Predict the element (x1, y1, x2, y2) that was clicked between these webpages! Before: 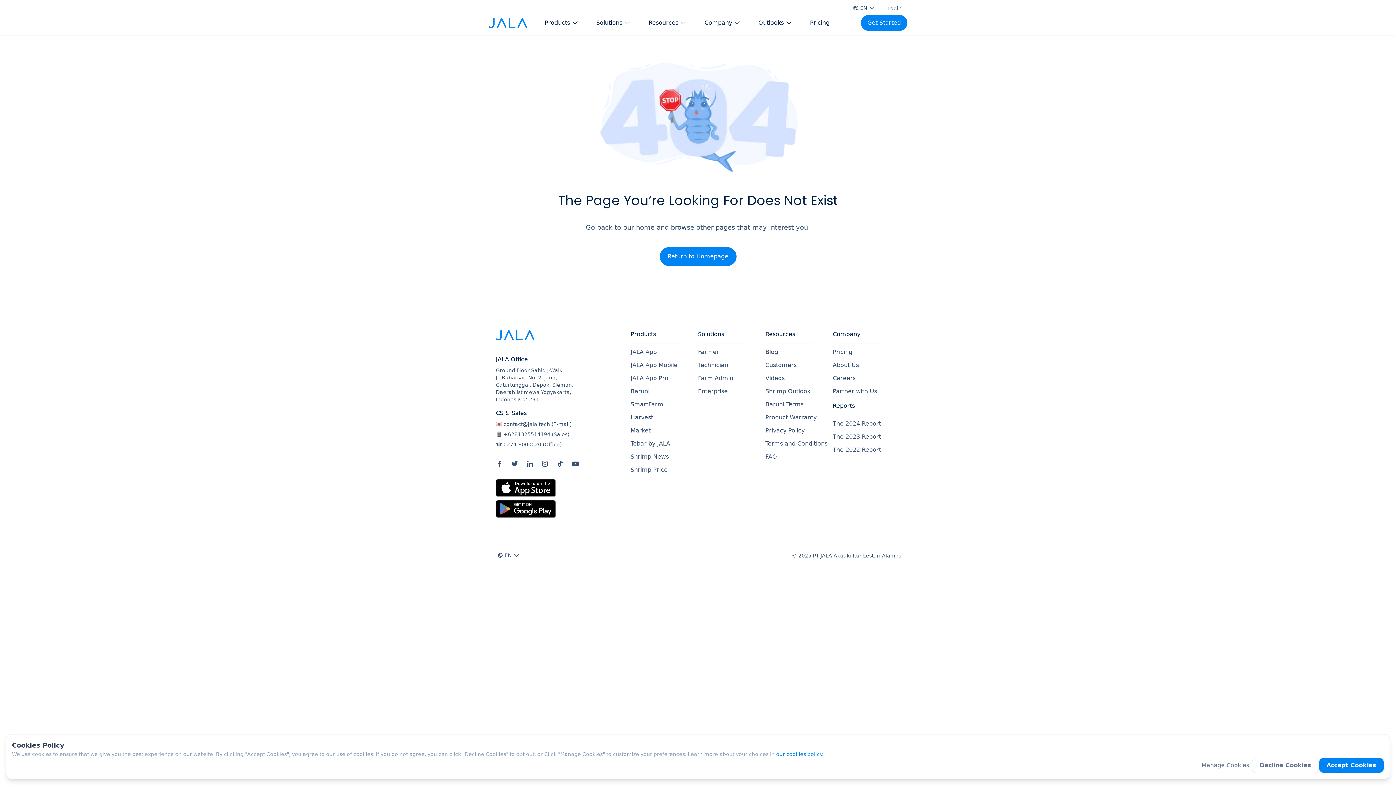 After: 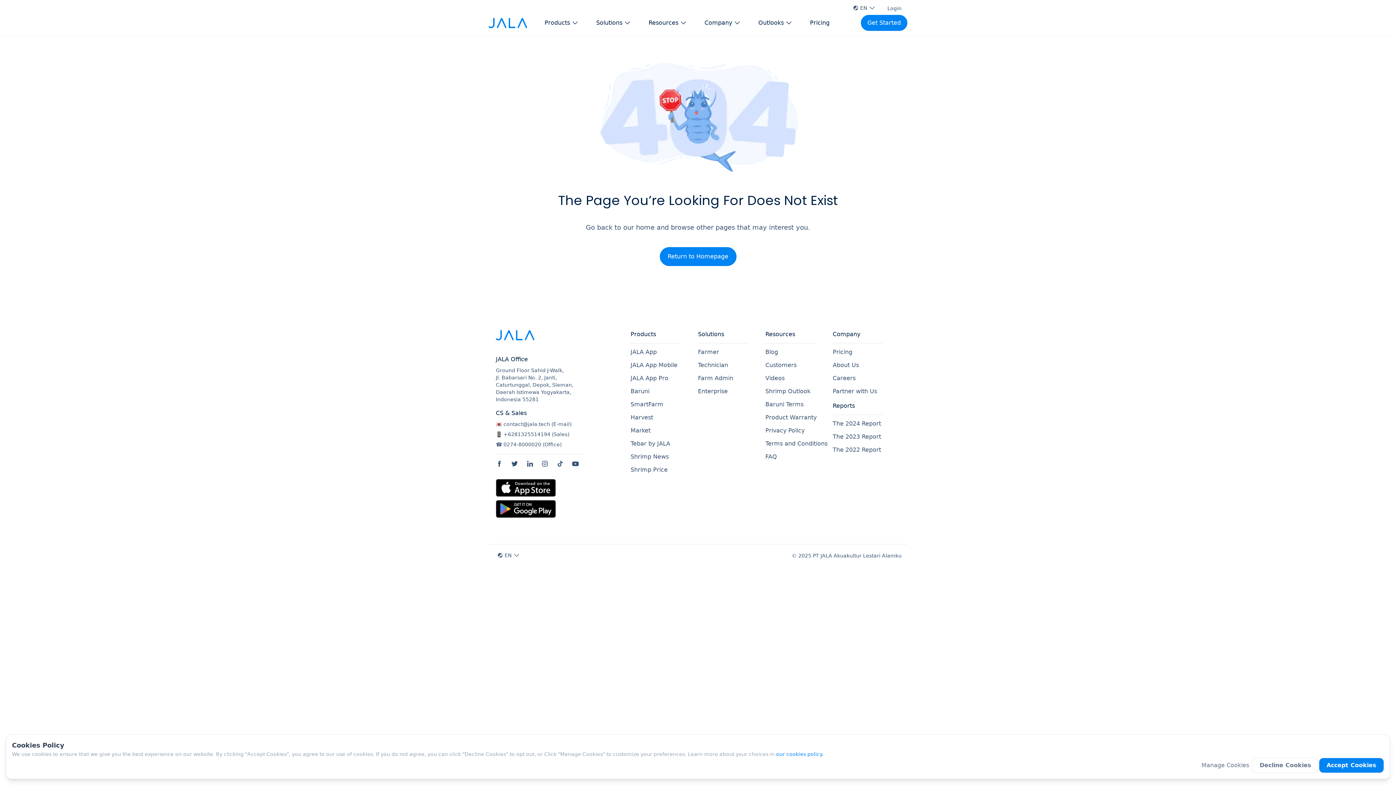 Action: label: our cookies policy. bbox: (776, 751, 823, 757)